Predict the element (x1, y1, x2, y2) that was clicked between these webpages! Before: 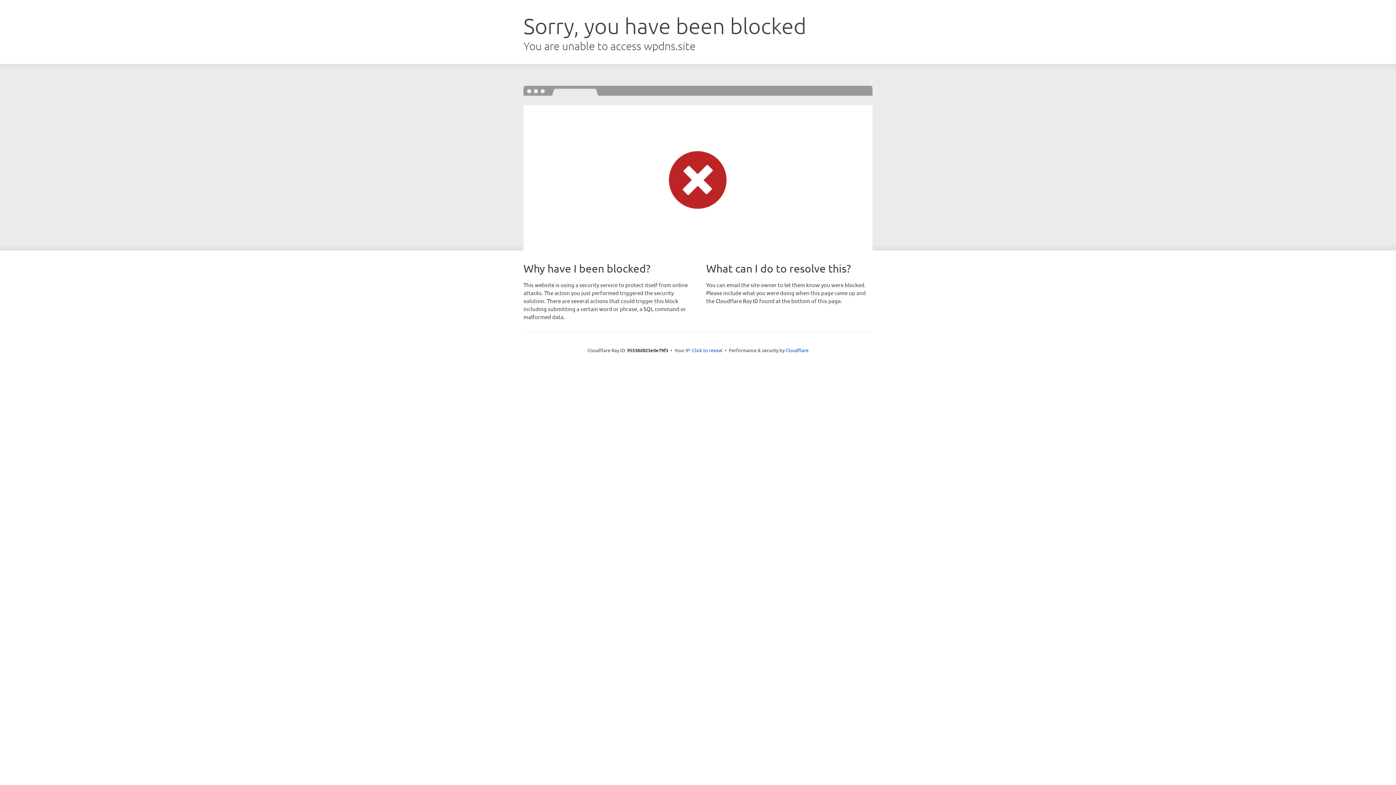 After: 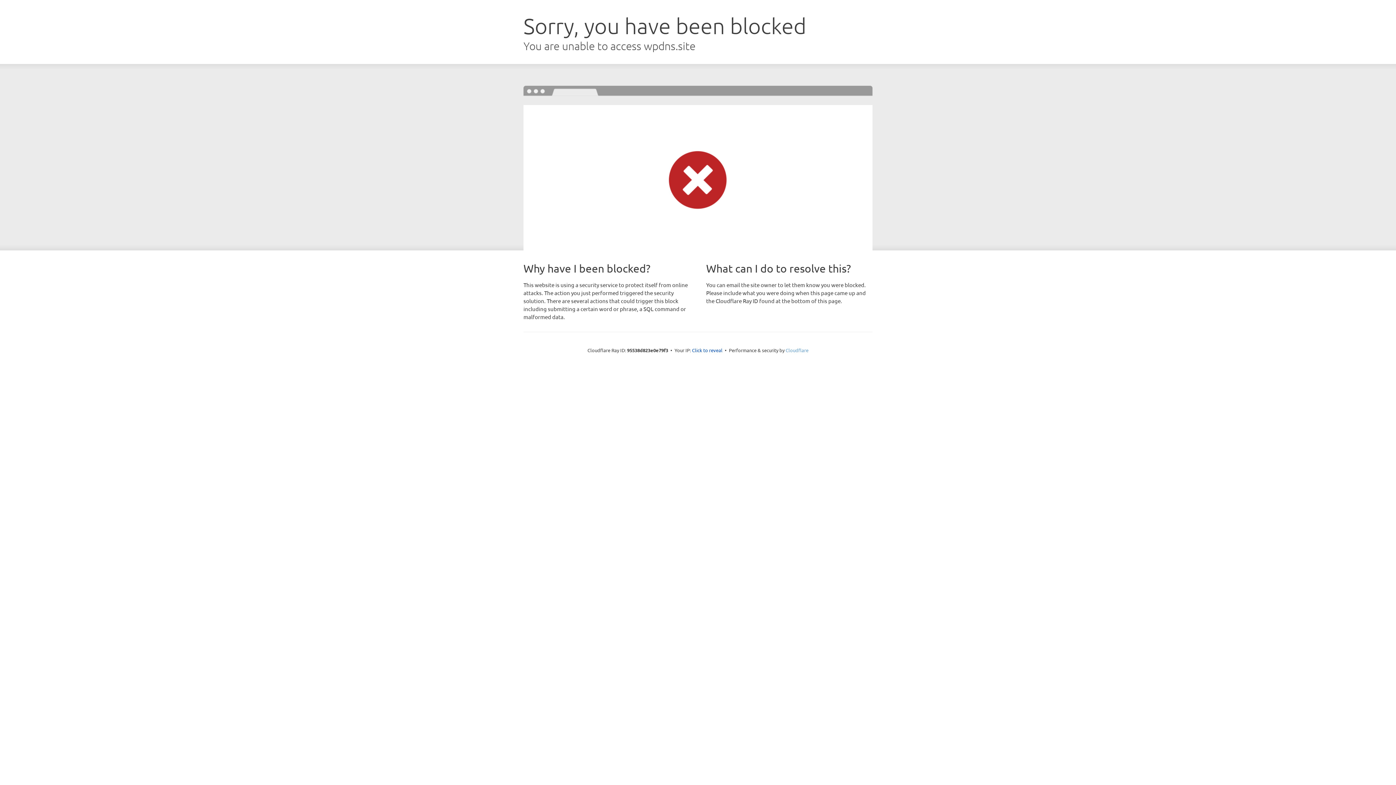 Action: bbox: (785, 347, 808, 353) label: Cloudflare